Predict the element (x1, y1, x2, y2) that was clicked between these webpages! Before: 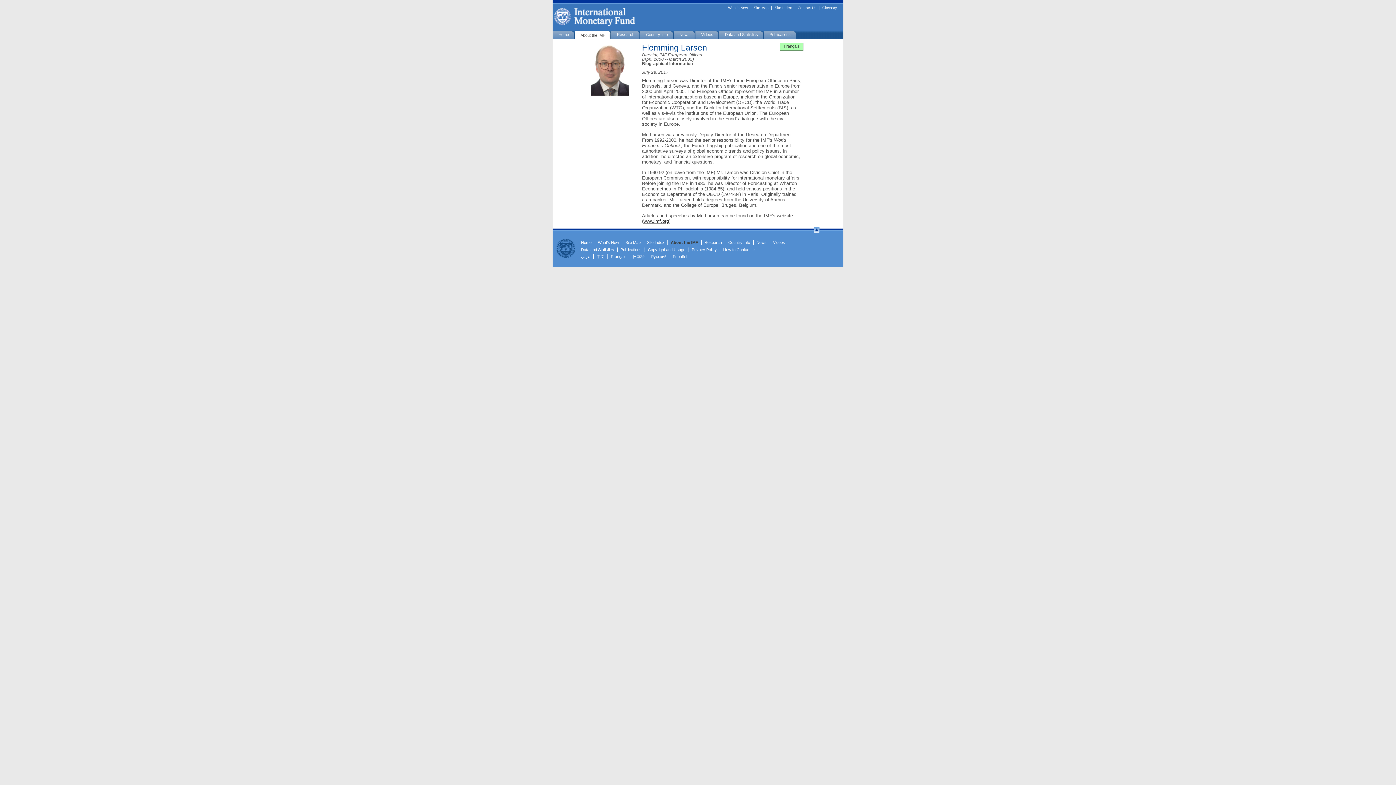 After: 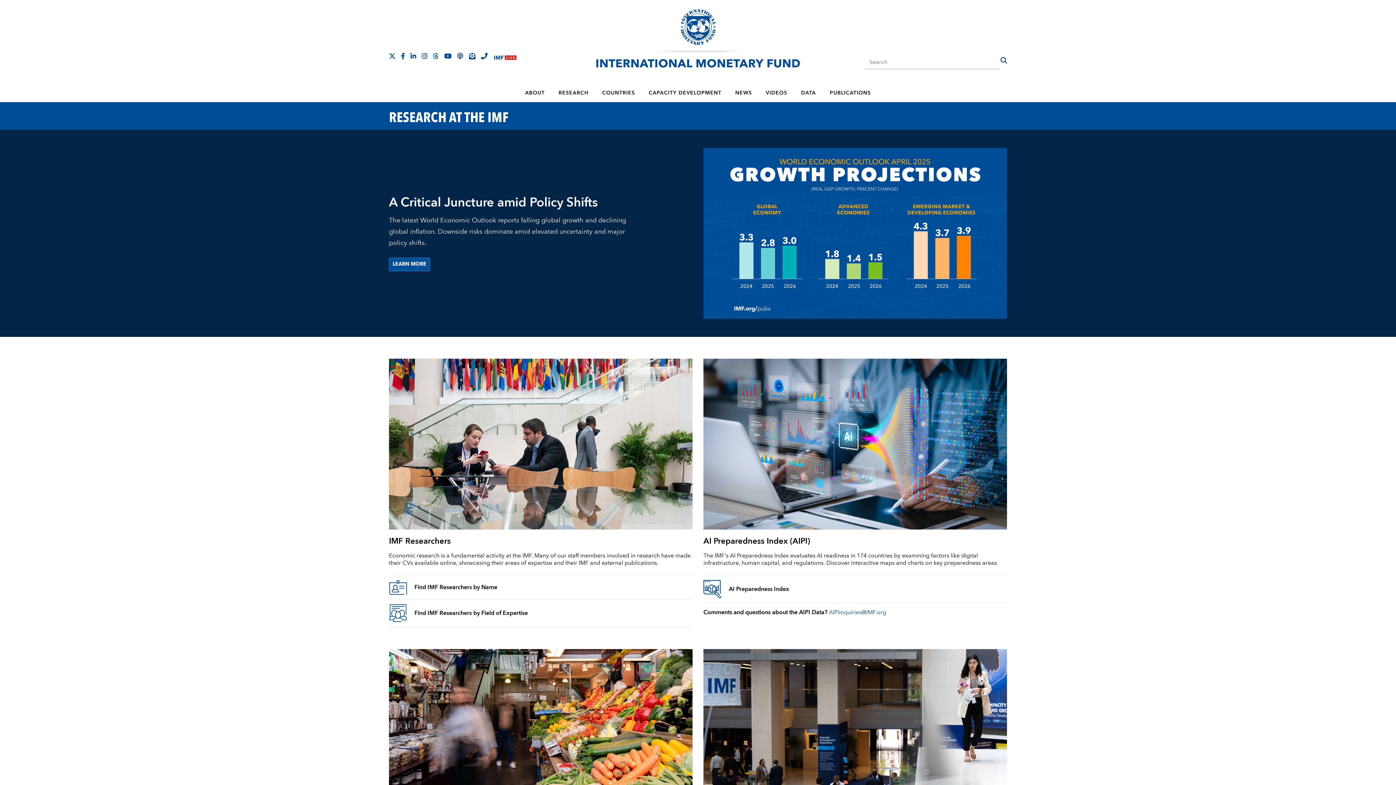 Action: label: Research bbox: (611, 30, 640, 38)